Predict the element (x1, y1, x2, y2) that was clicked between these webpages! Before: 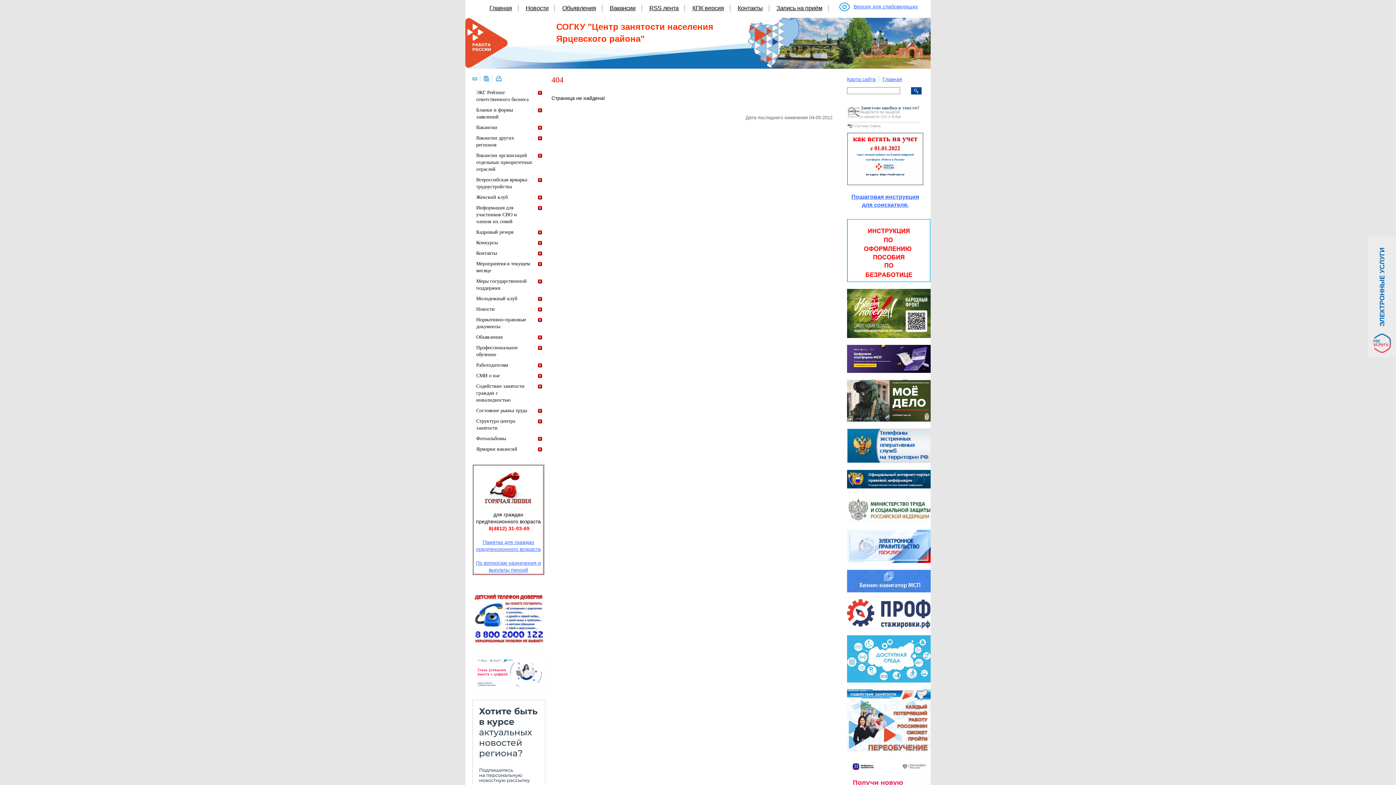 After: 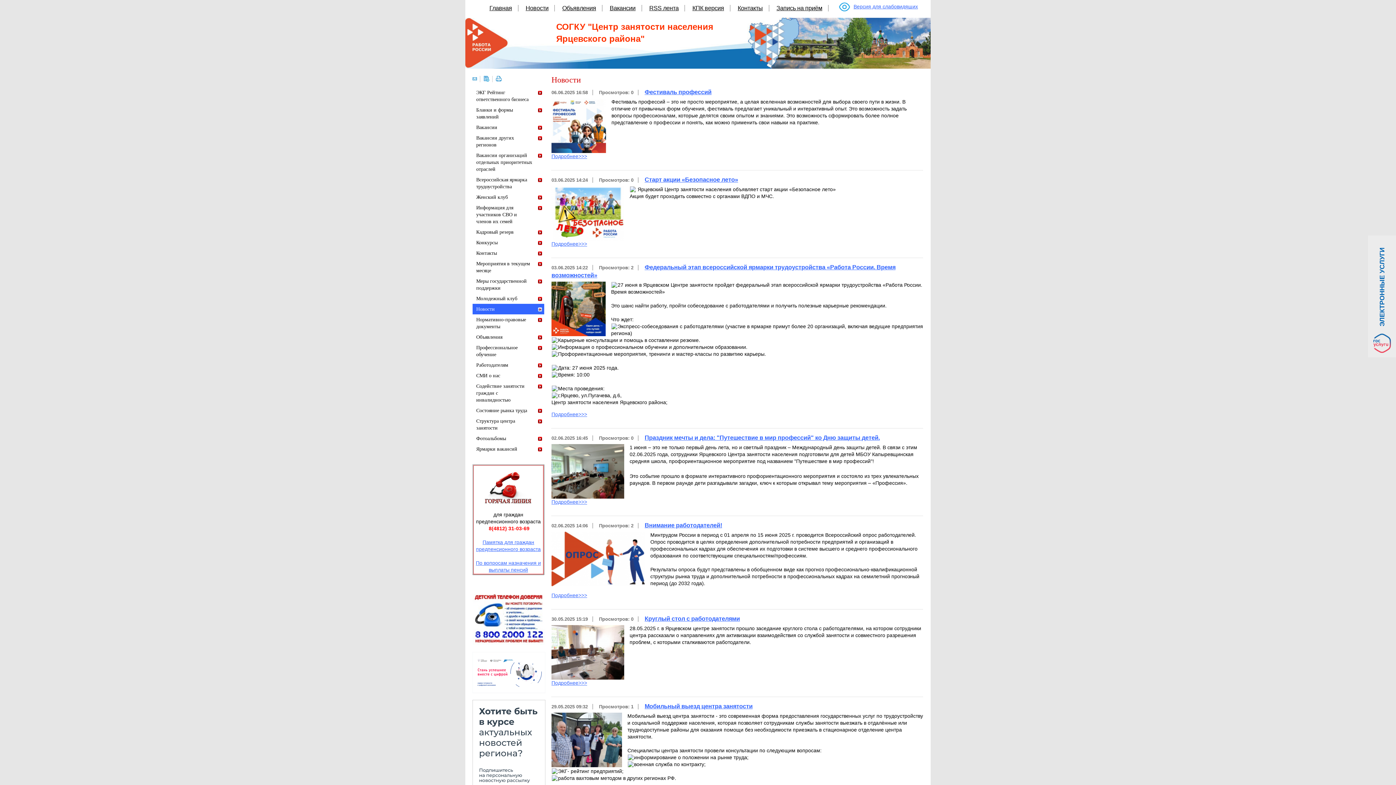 Action: bbox: (525, 4, 548, 11) label: Новости